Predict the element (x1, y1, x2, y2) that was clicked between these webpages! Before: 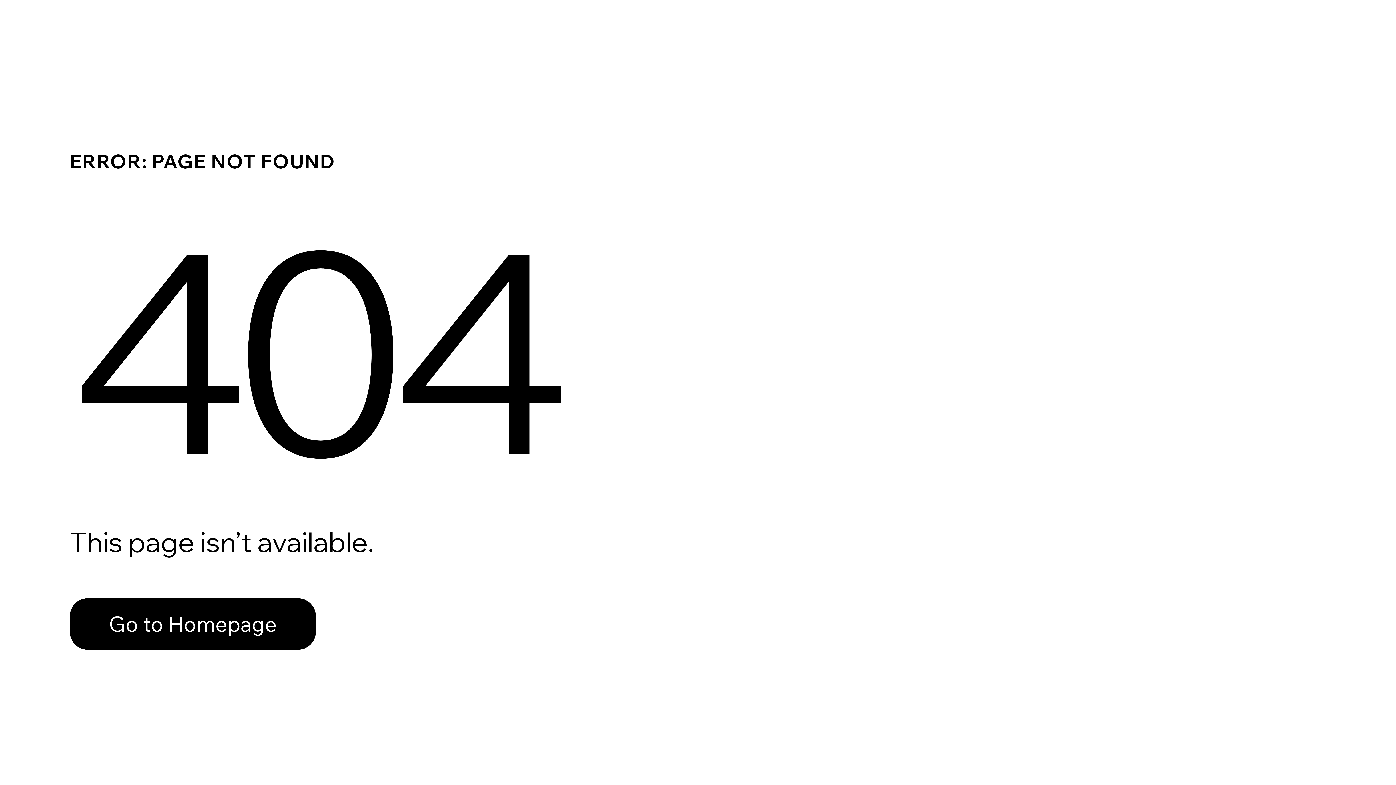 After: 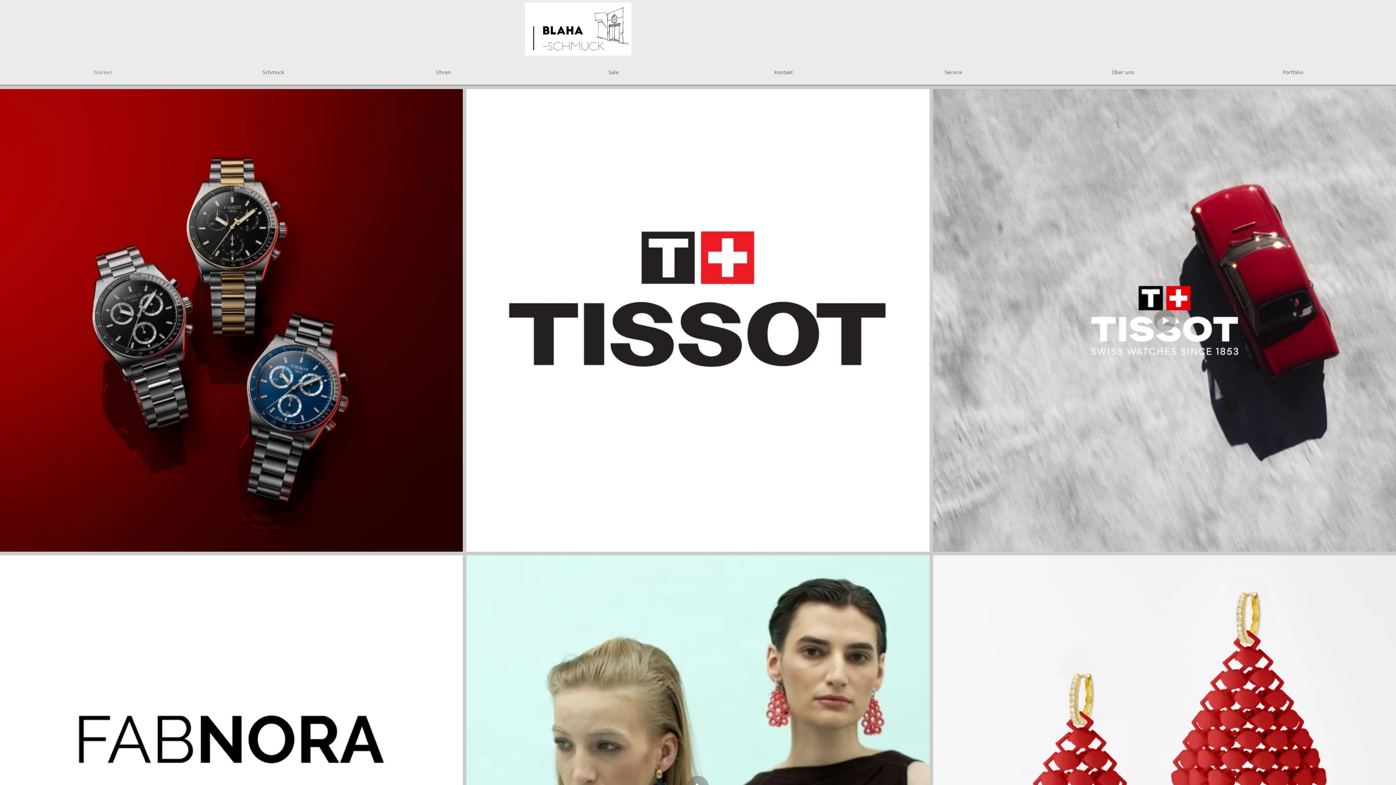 Action: bbox: (69, 598, 316, 650) label: Go to Homepage